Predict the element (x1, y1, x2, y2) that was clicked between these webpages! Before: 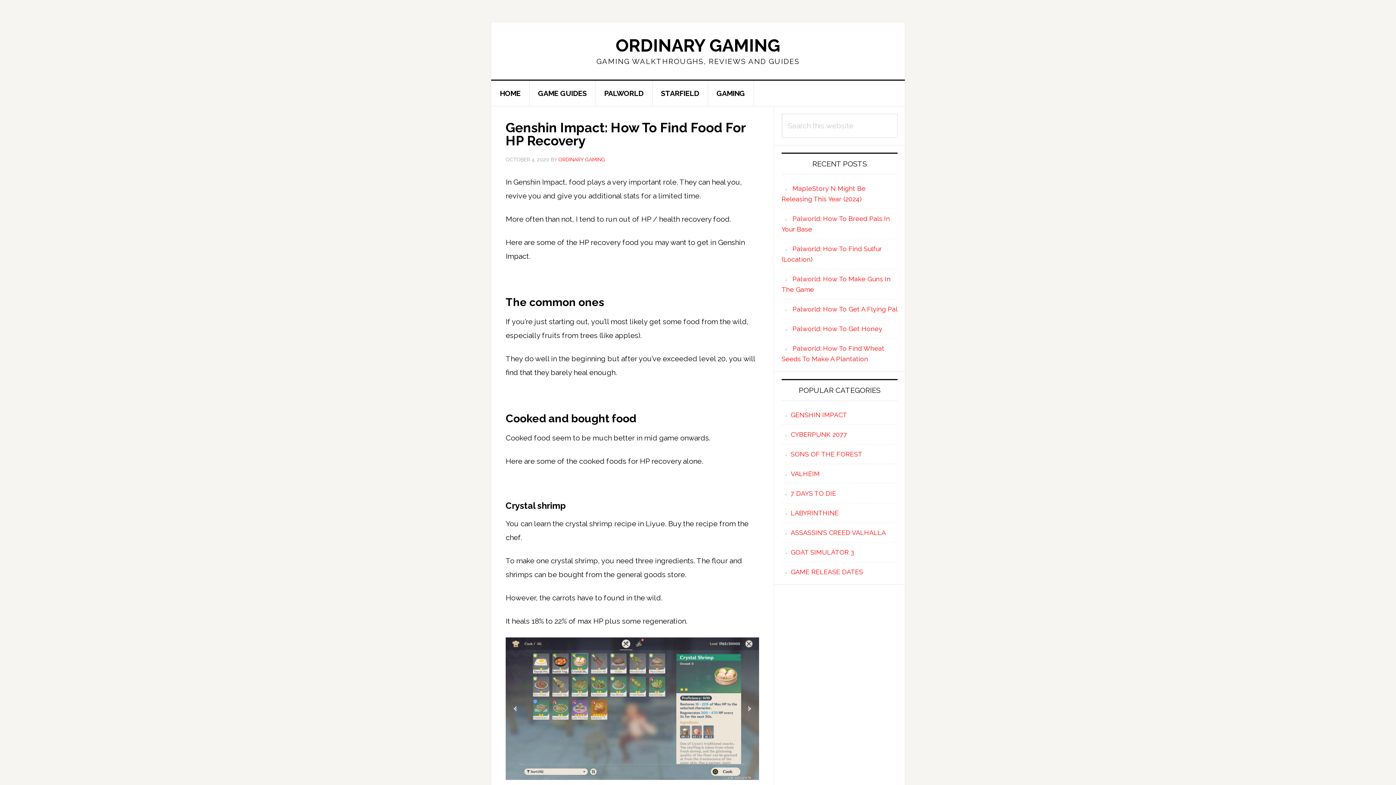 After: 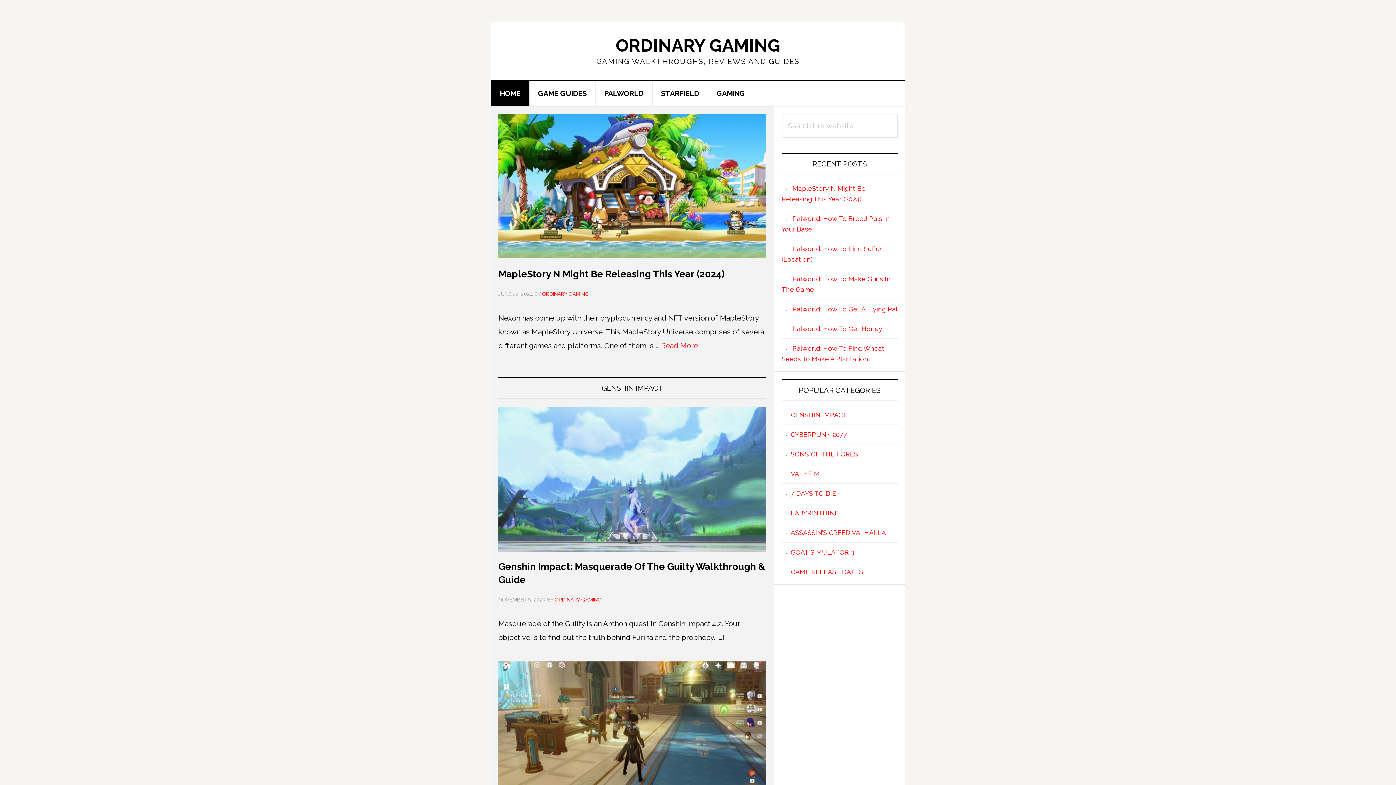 Action: bbox: (491, 80, 529, 106) label: HOME